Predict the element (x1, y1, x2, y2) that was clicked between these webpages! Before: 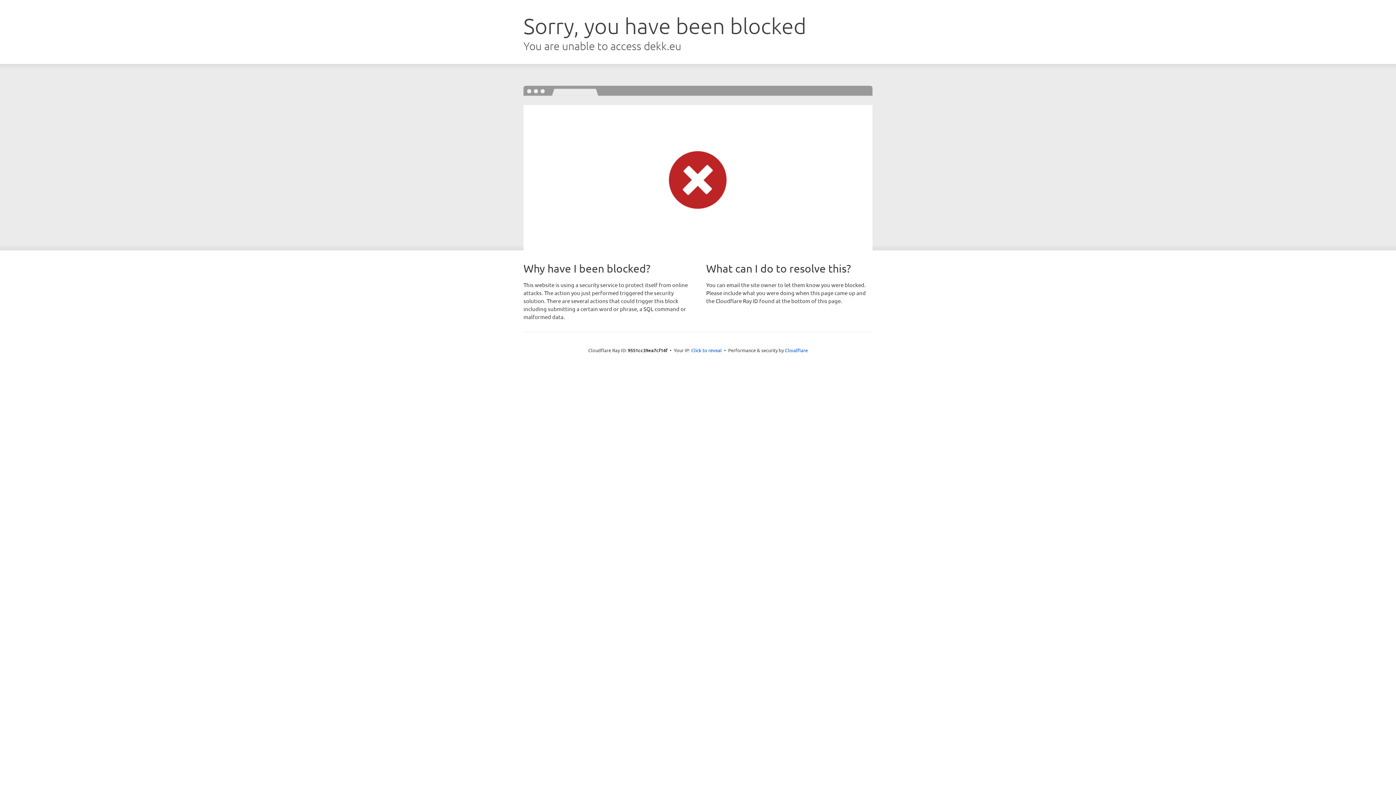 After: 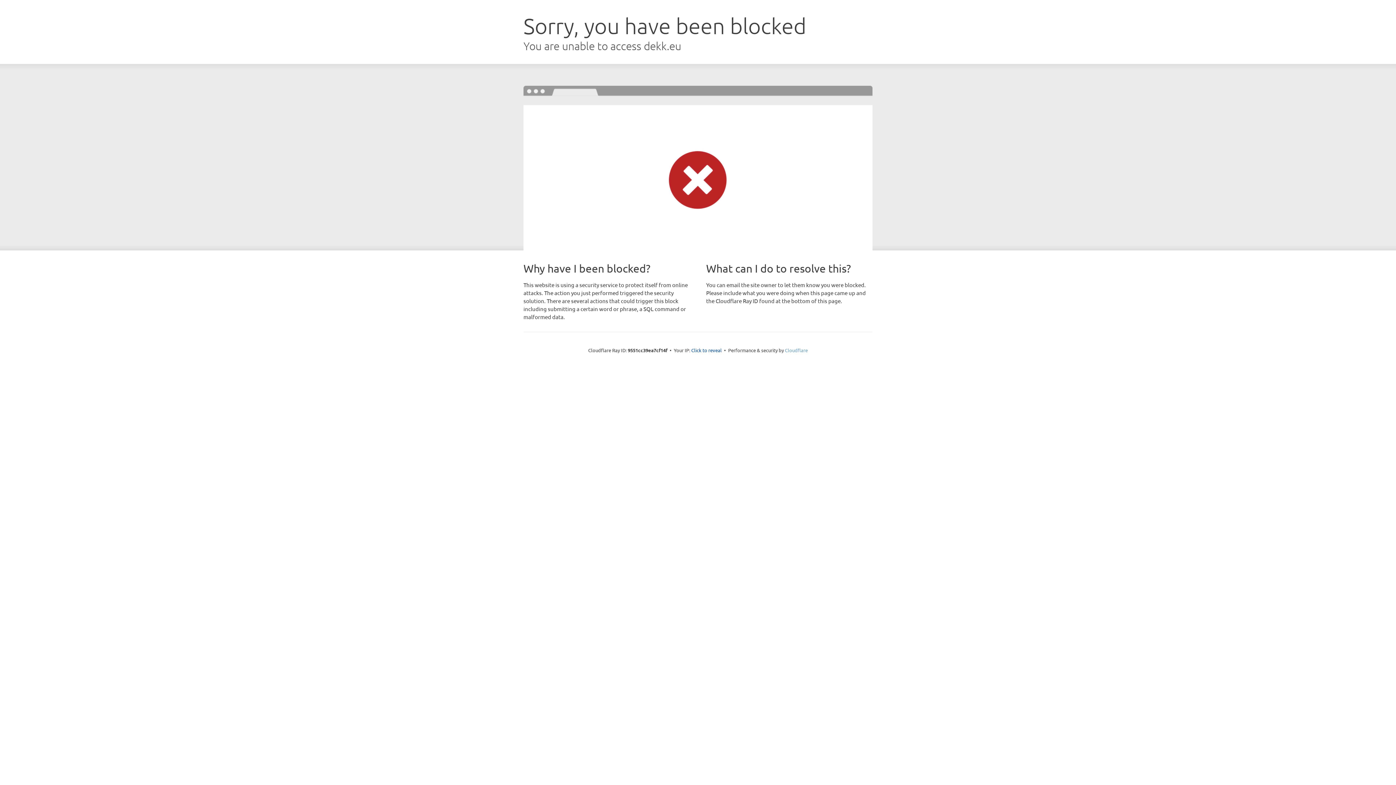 Action: bbox: (785, 347, 808, 353) label: Cloudflare